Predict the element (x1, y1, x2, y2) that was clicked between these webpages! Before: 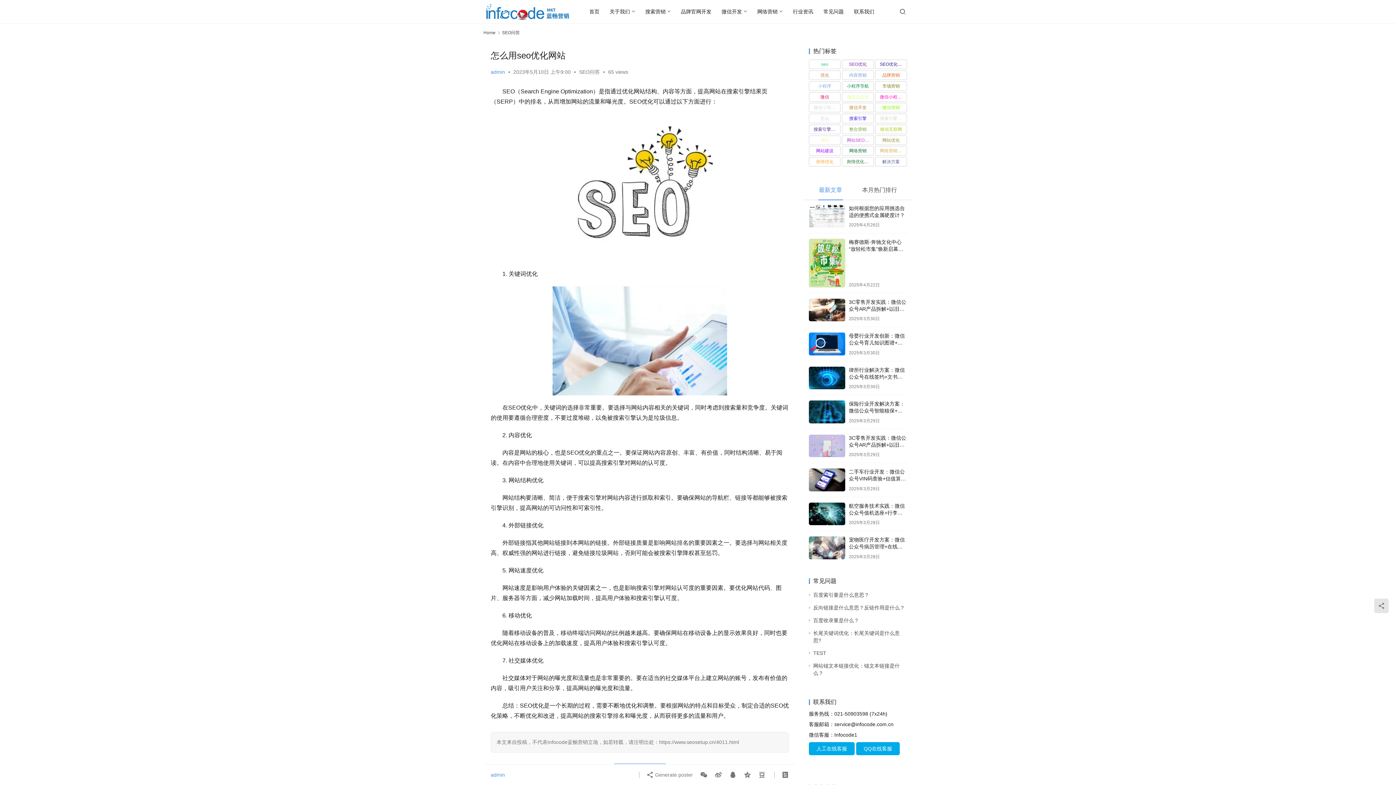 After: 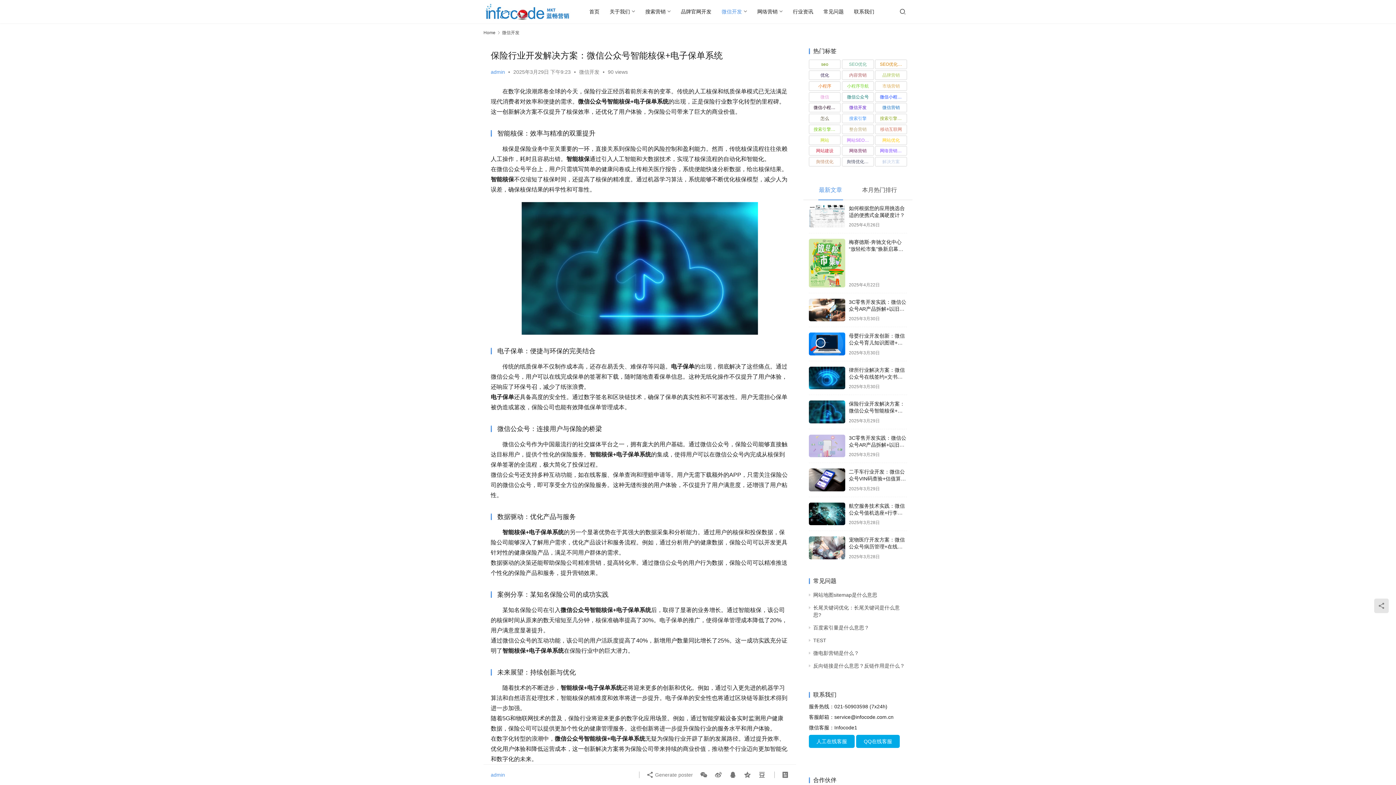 Action: bbox: (809, 400, 845, 423)